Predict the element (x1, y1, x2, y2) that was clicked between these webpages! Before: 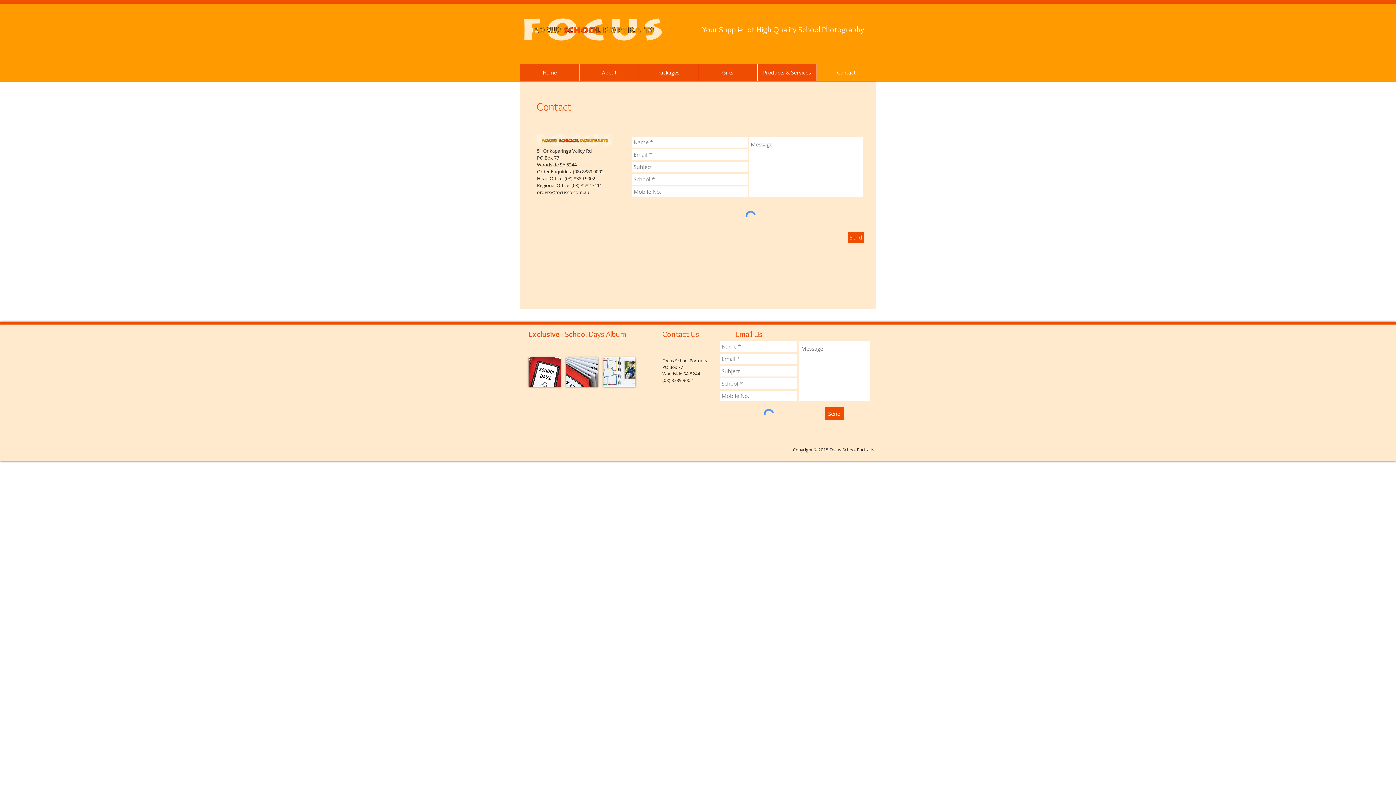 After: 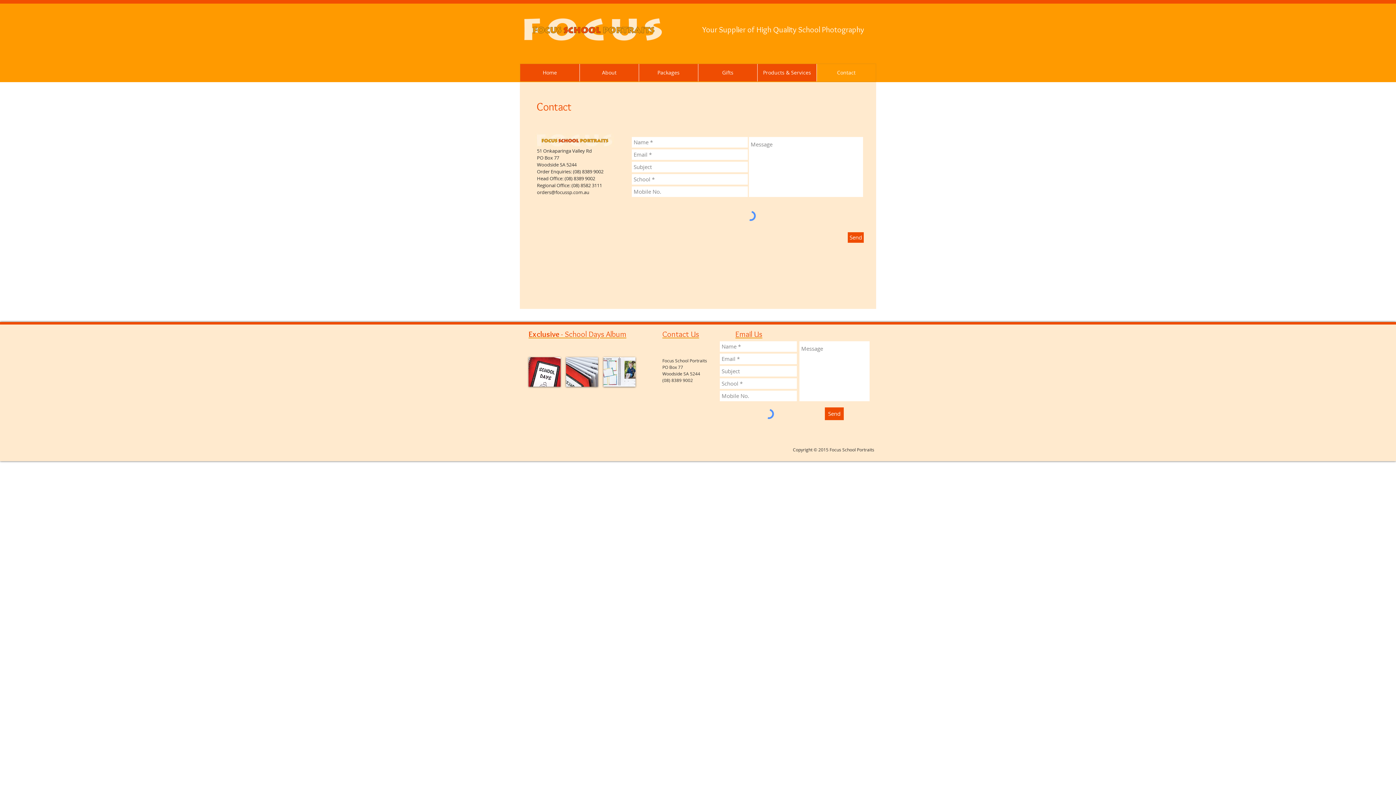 Action: bbox: (825, 407, 844, 420) label: Send